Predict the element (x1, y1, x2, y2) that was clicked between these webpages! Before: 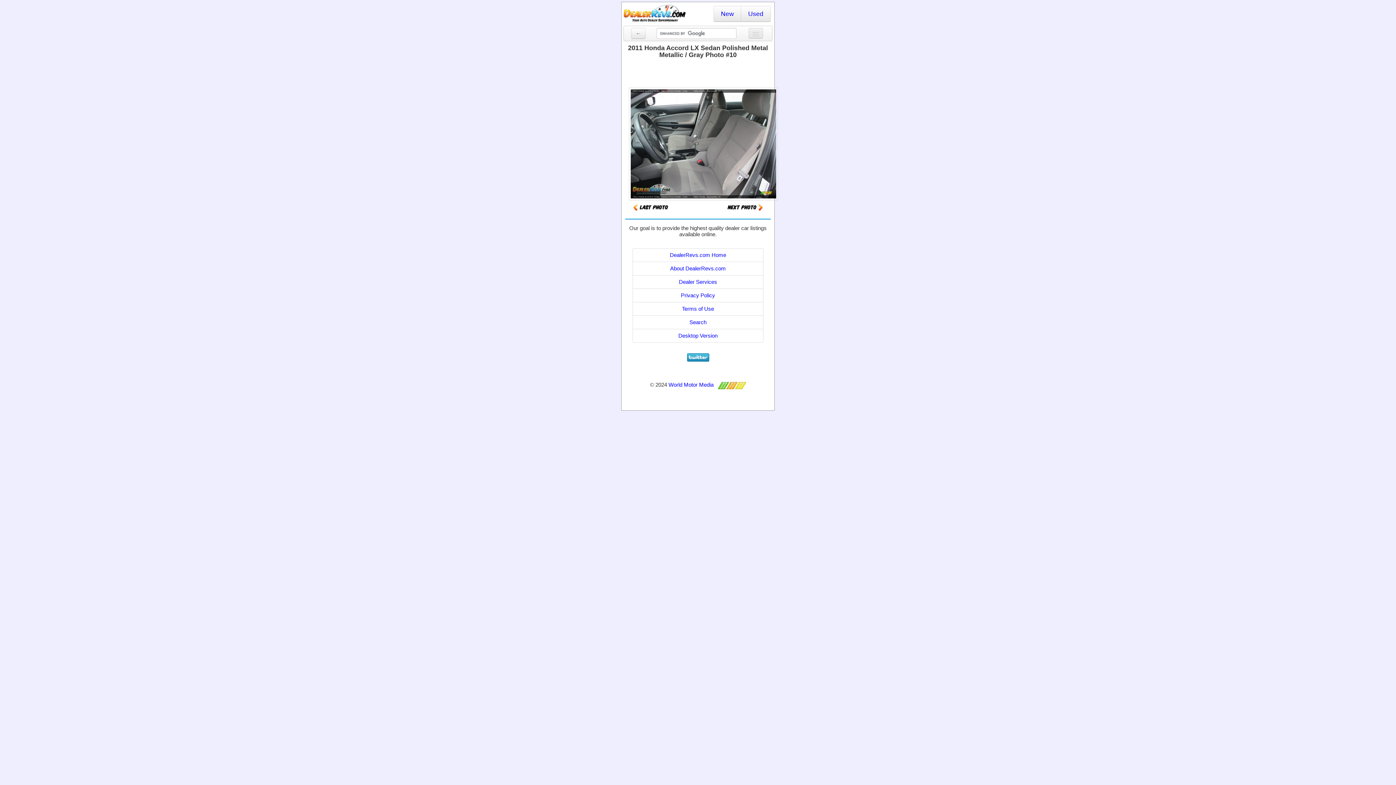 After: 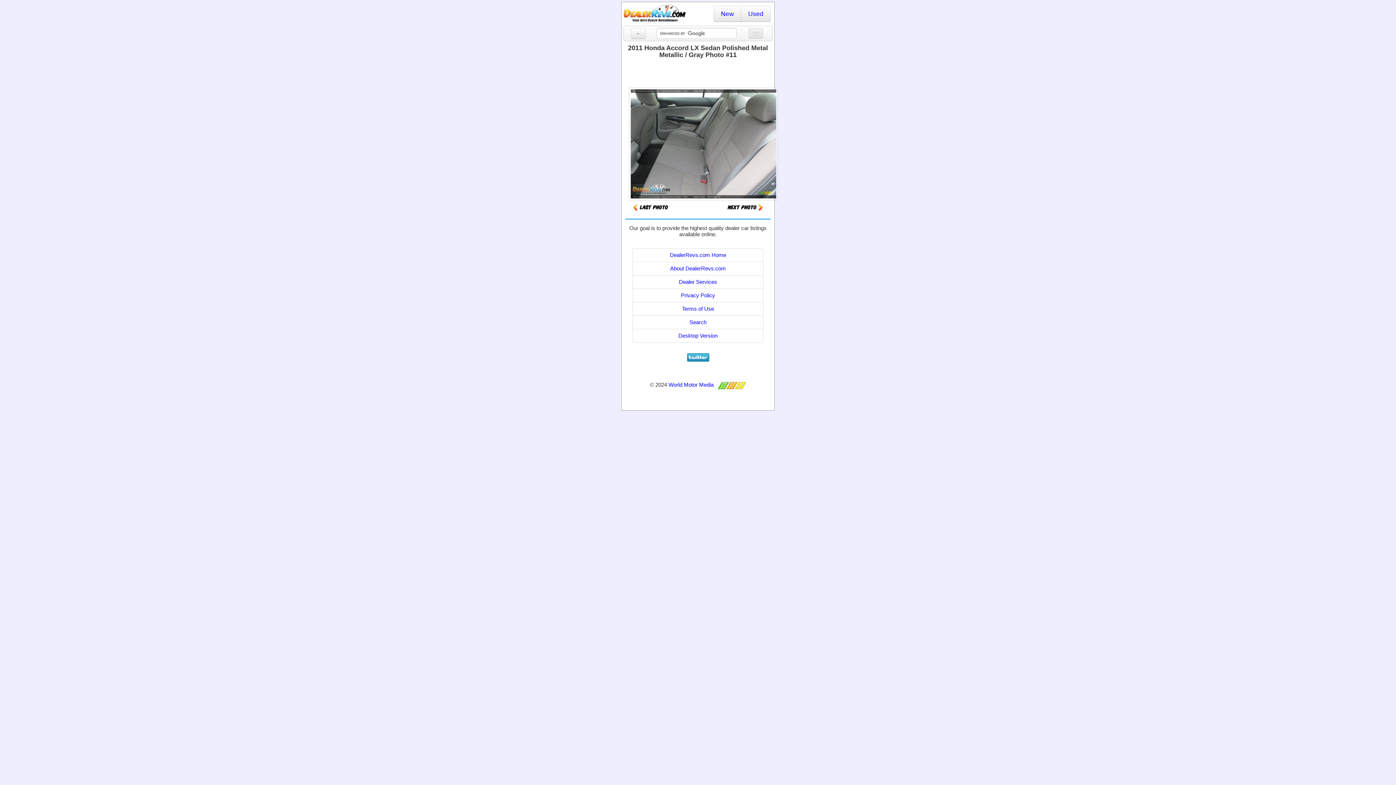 Action: bbox: (727, 204, 763, 210)